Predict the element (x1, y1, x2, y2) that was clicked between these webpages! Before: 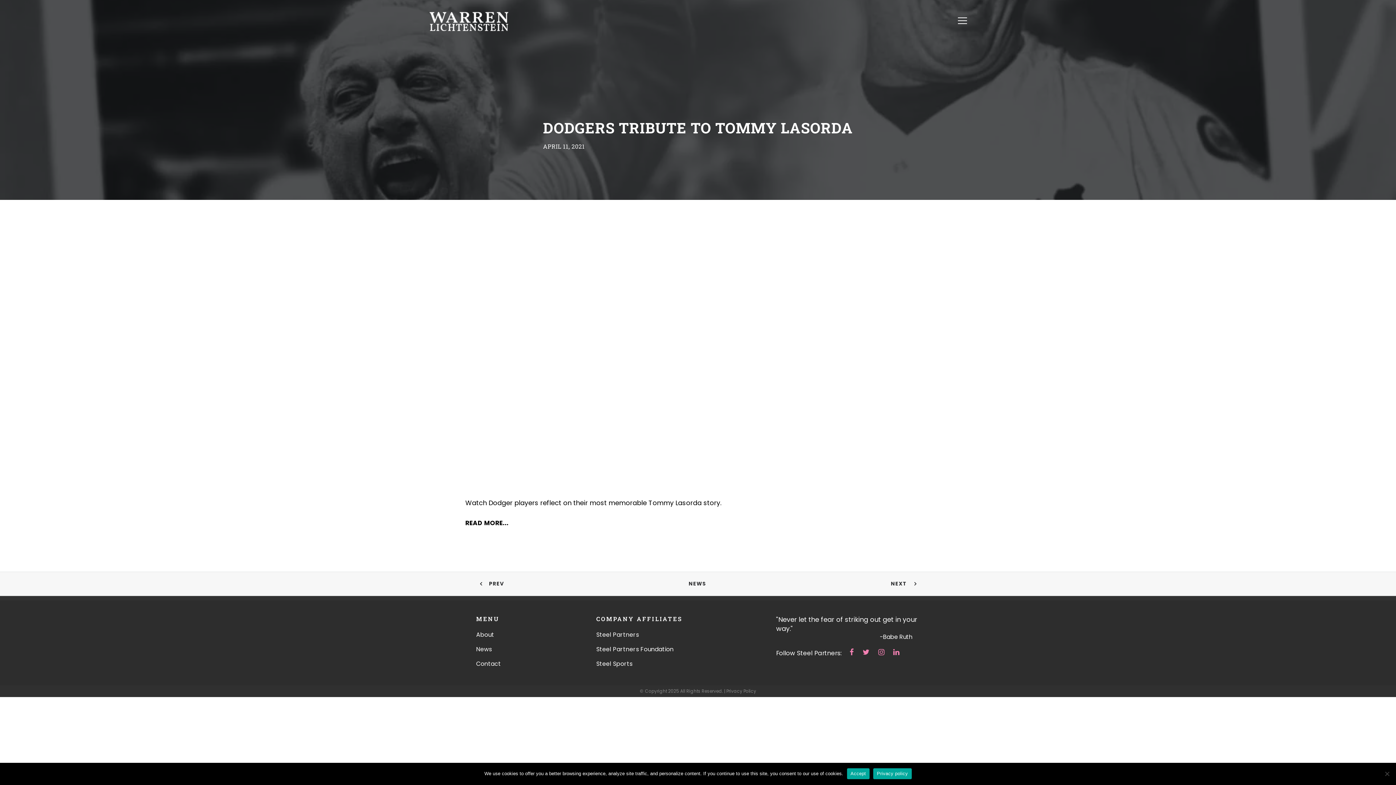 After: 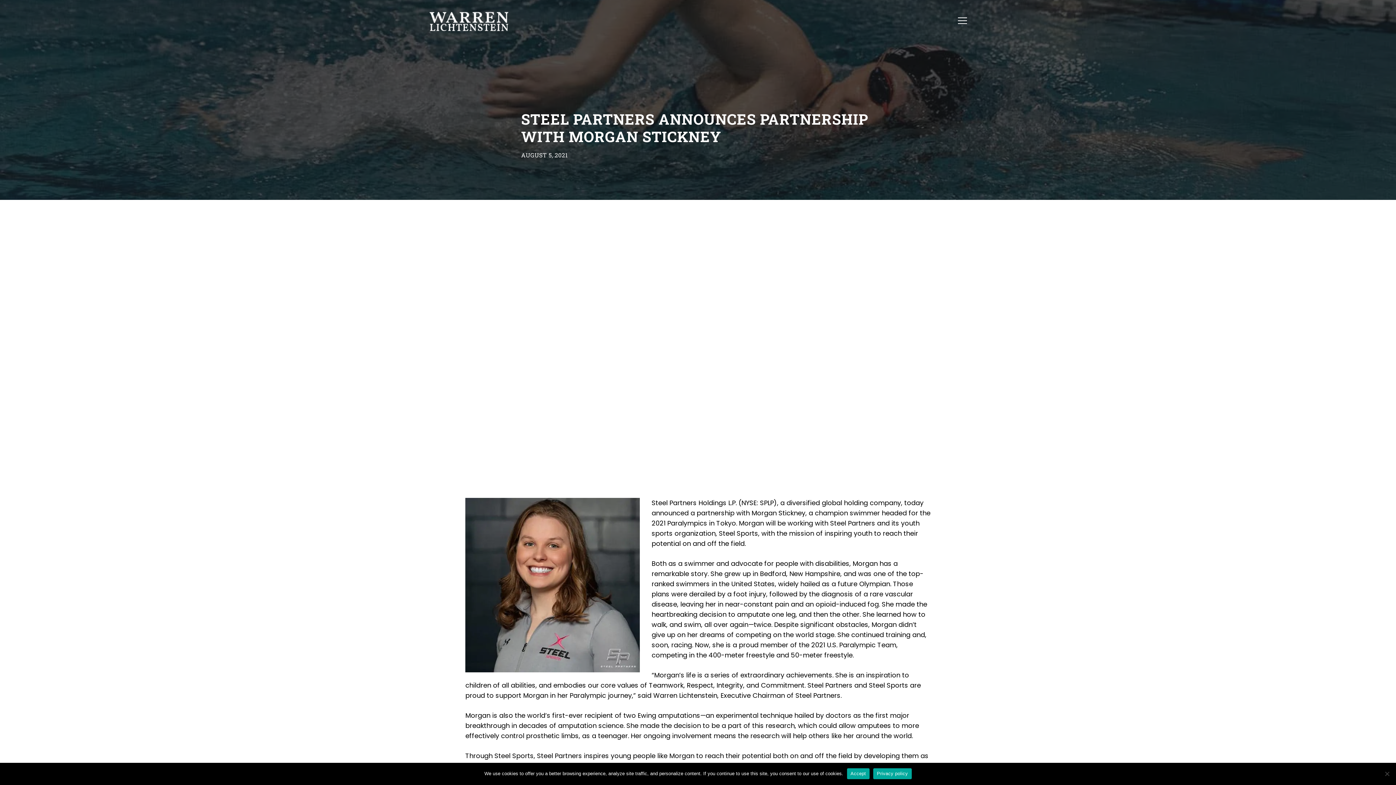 Action: label: PREV
Previous post: bbox: (480, 579, 504, 588)